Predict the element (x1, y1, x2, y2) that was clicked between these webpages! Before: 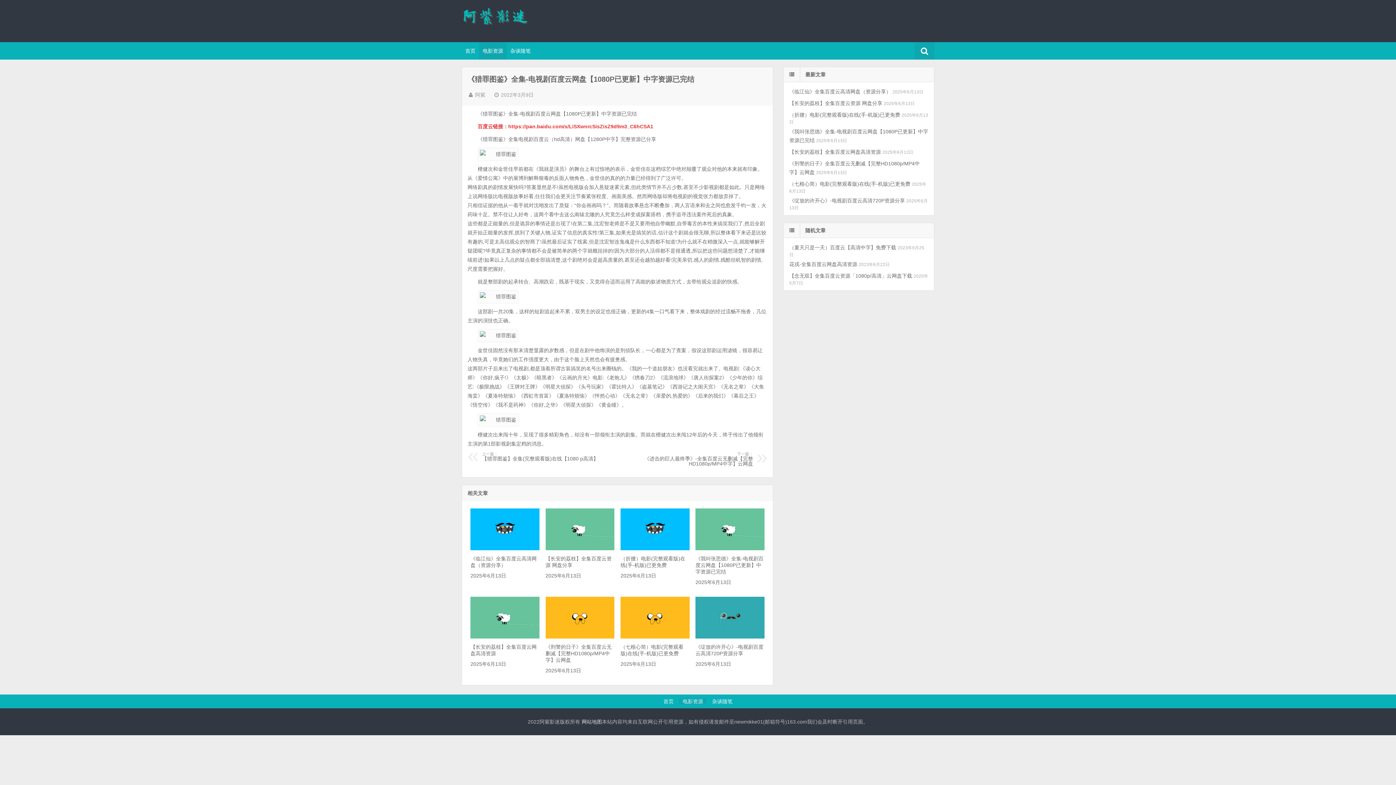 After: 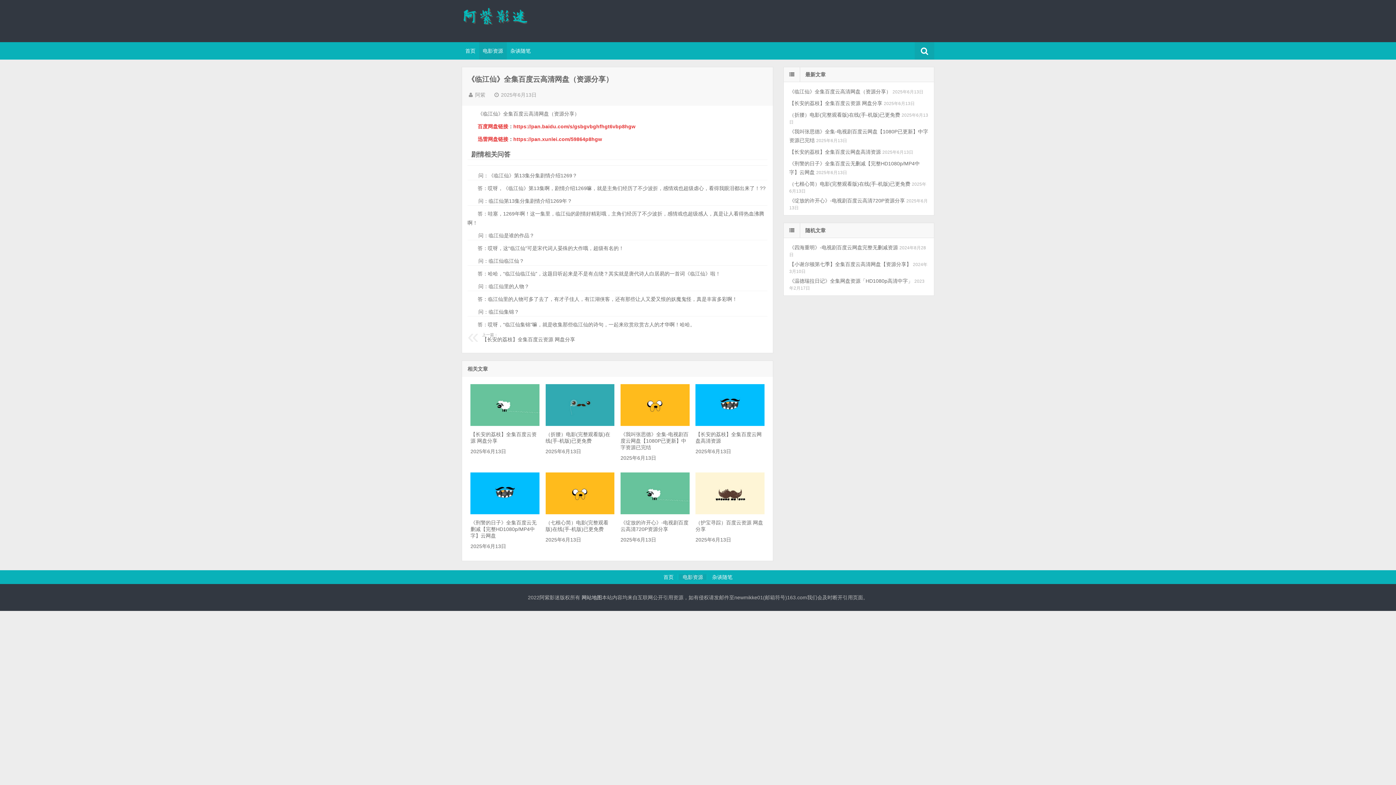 Action: label: 《临江仙》全集百度云高清网盘（资源分享） bbox: (789, 88, 891, 94)